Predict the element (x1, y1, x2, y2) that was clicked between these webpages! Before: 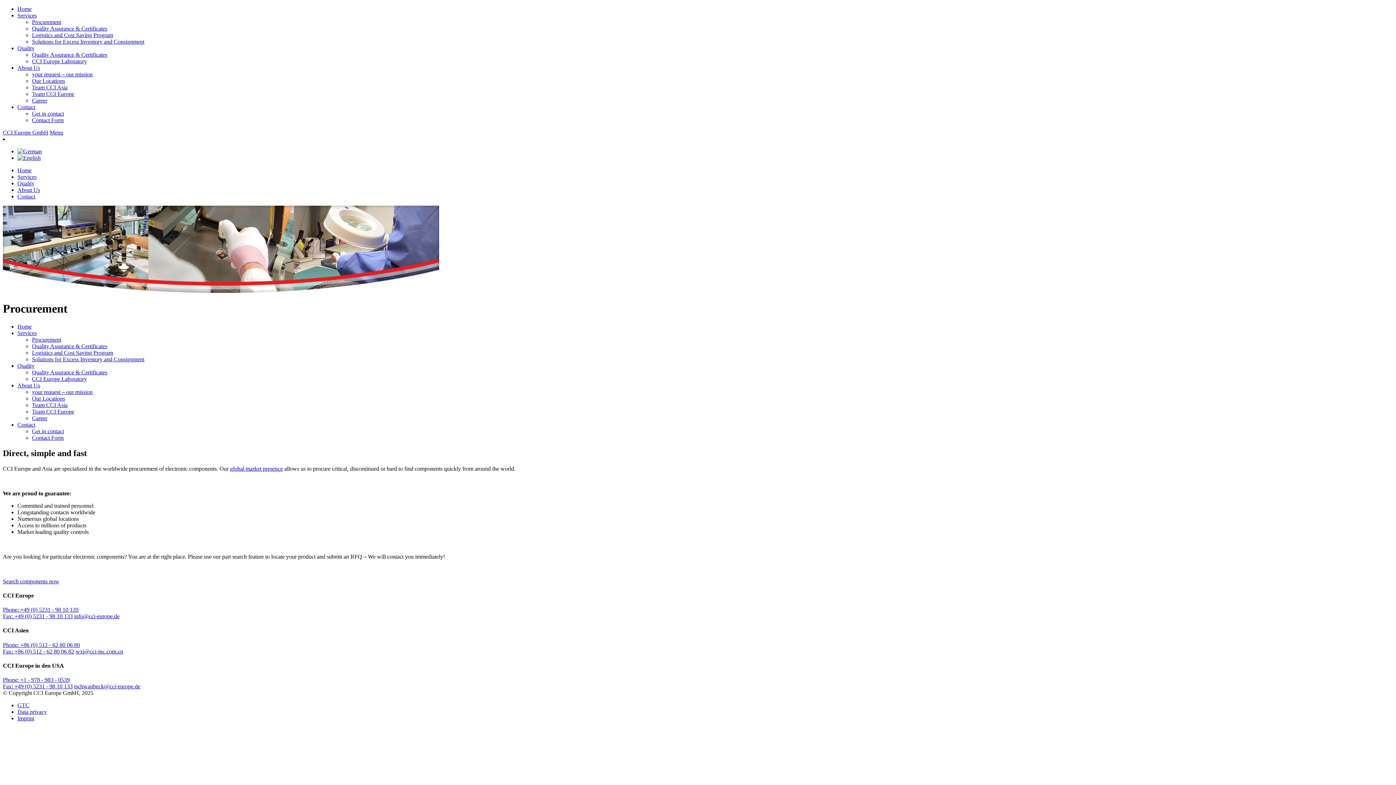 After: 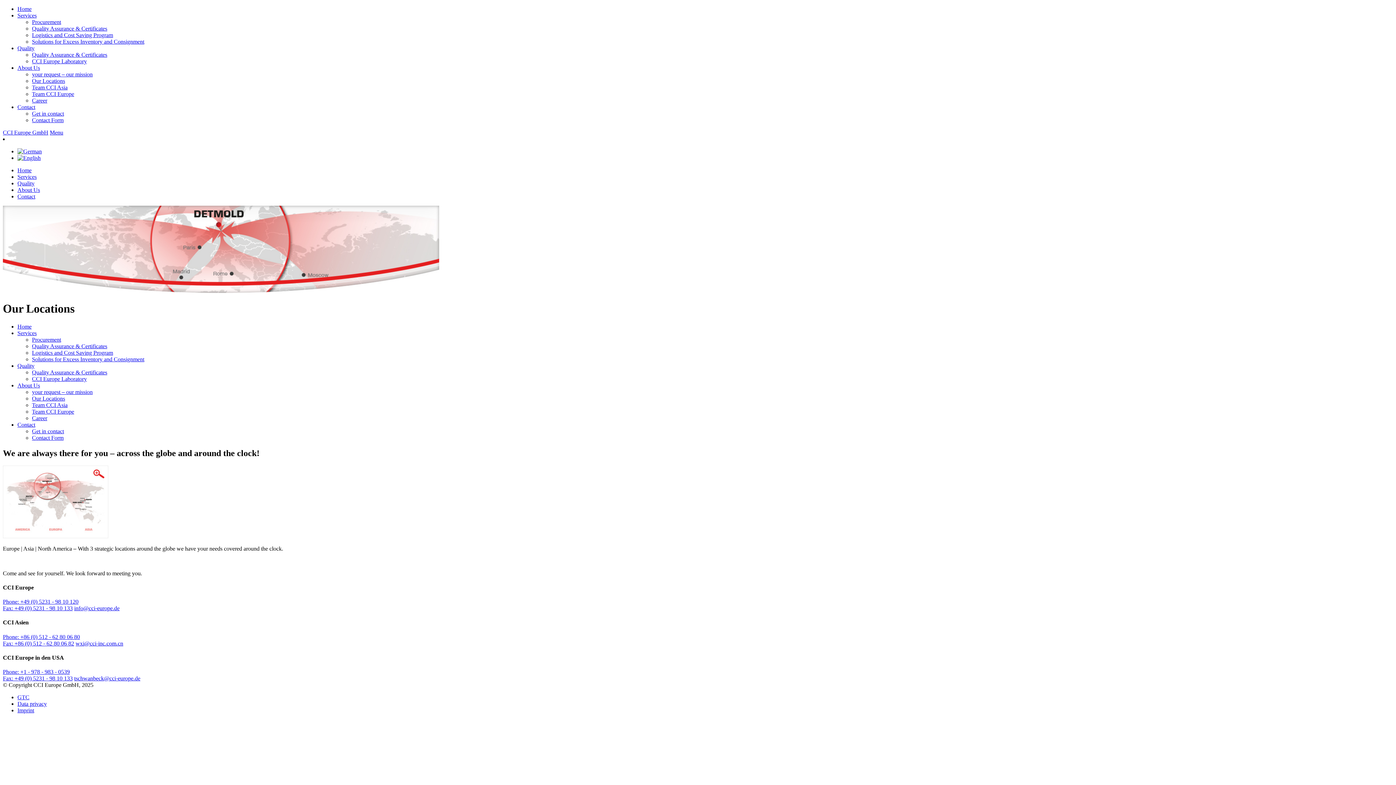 Action: label: global market presence bbox: (230, 465, 282, 471)